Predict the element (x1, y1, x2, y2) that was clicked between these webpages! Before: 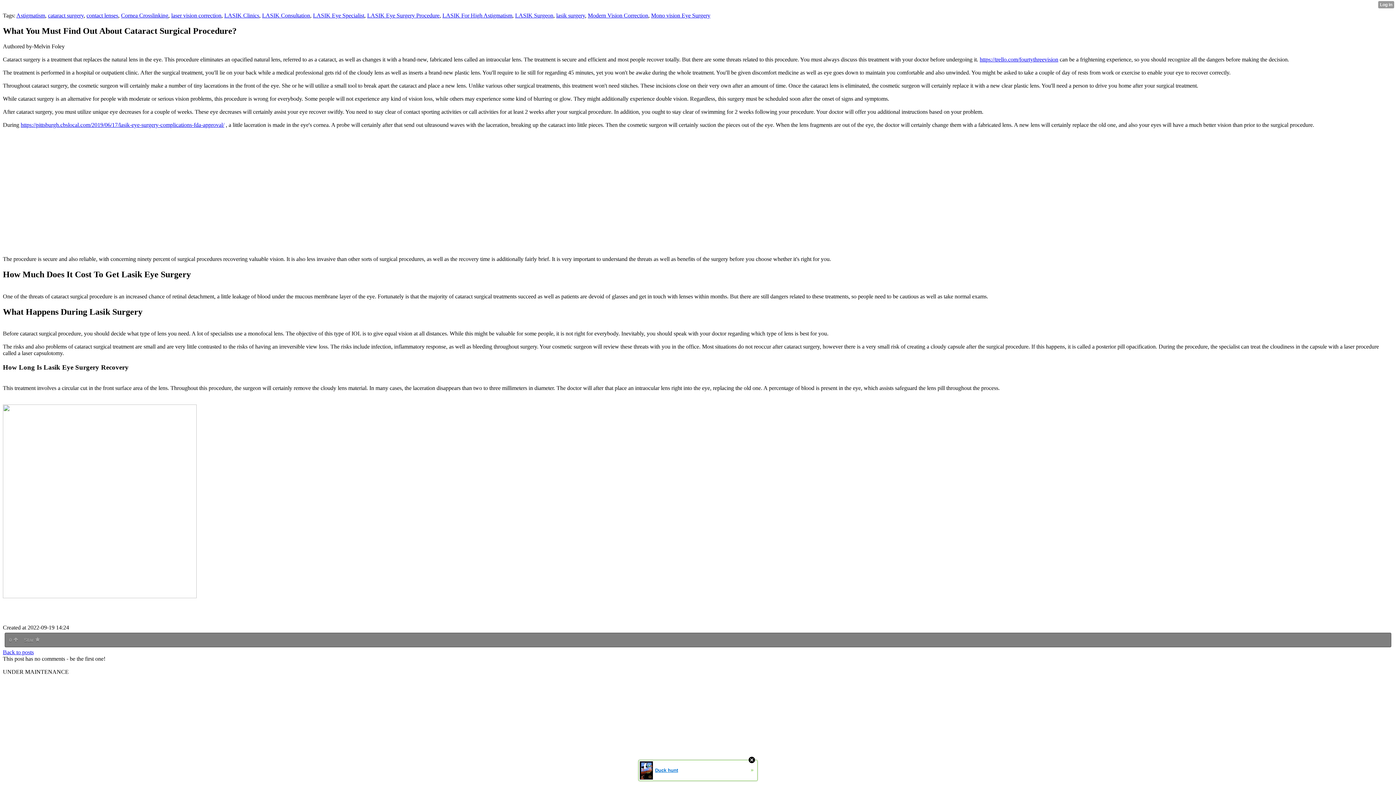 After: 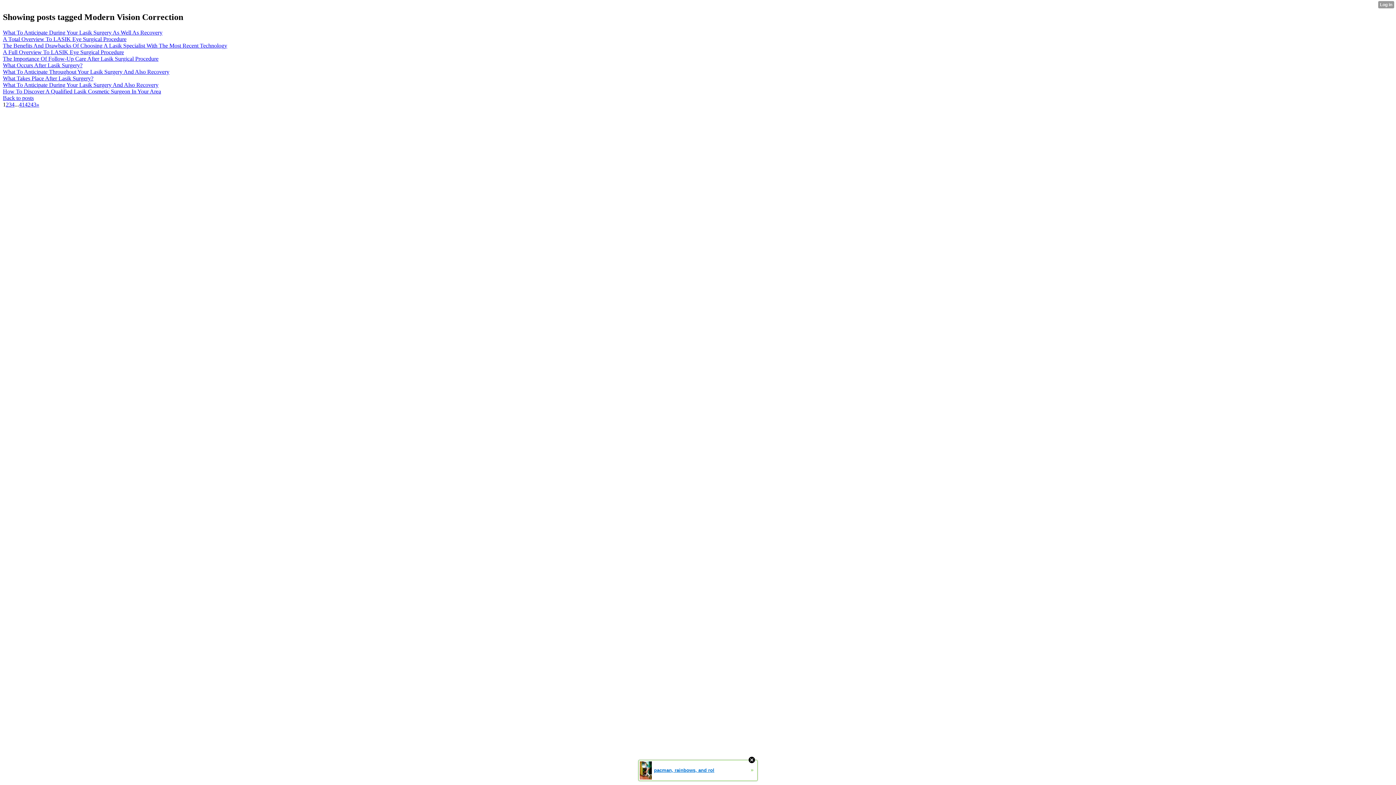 Action: bbox: (588, 12, 648, 18) label: Modern Vision Correction